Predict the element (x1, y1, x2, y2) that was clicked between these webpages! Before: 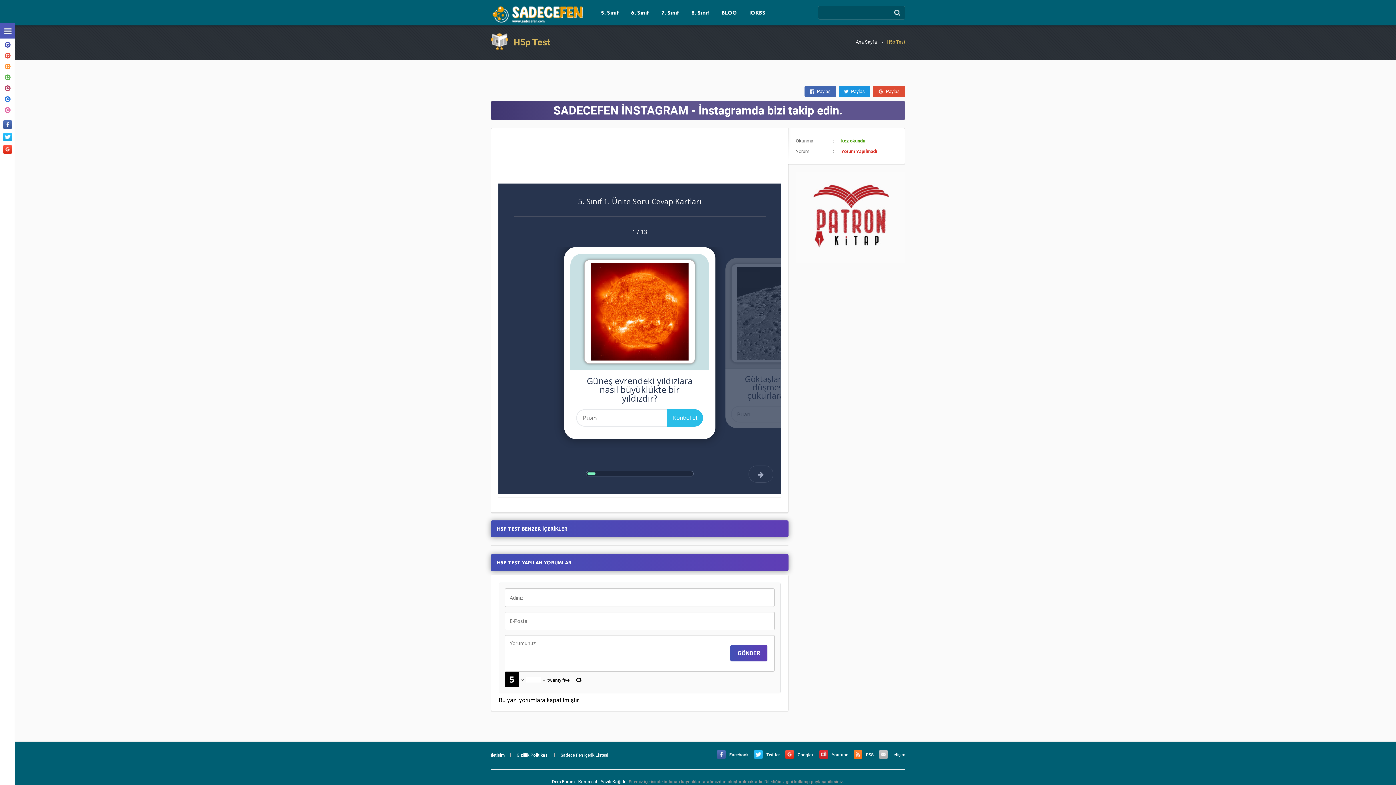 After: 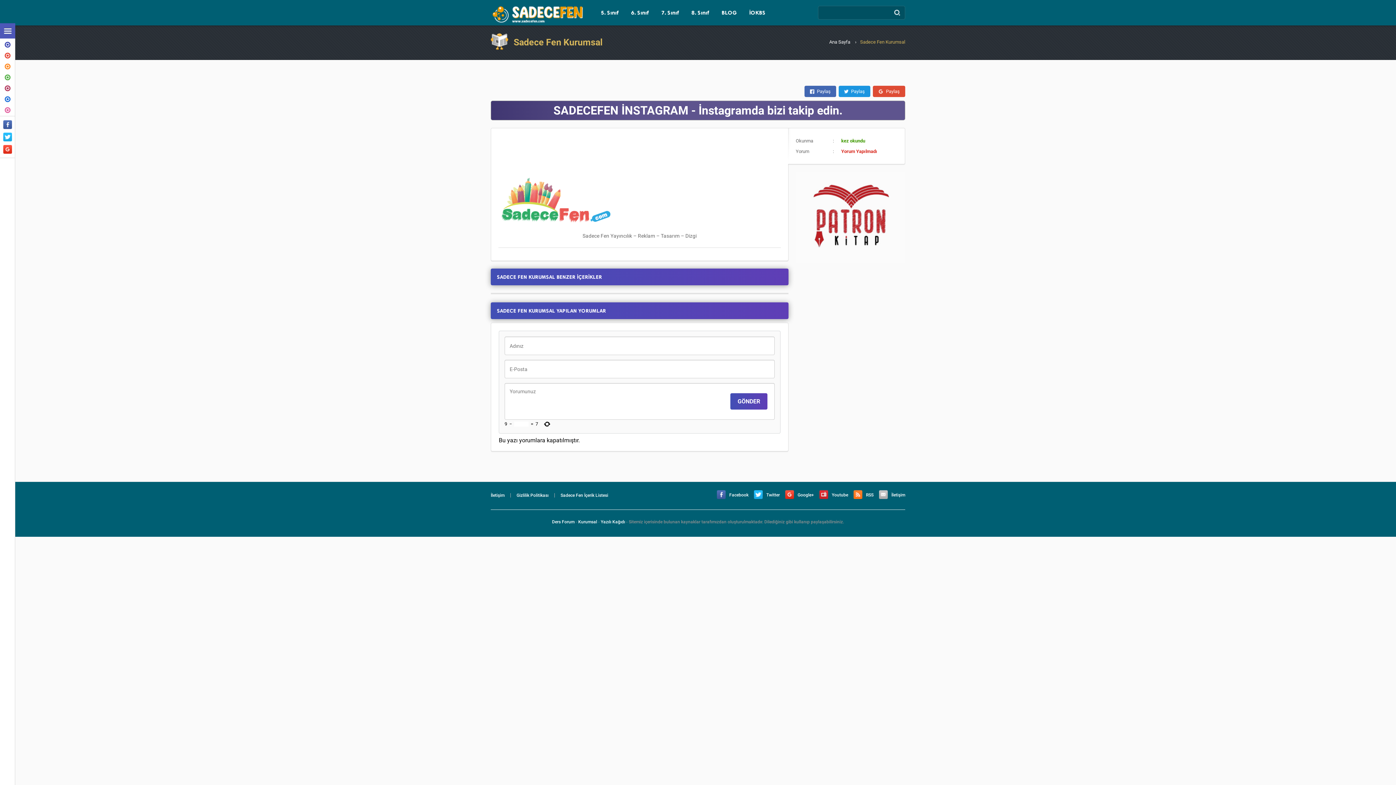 Action: bbox: (578, 779, 597, 784) label: Kurumsal